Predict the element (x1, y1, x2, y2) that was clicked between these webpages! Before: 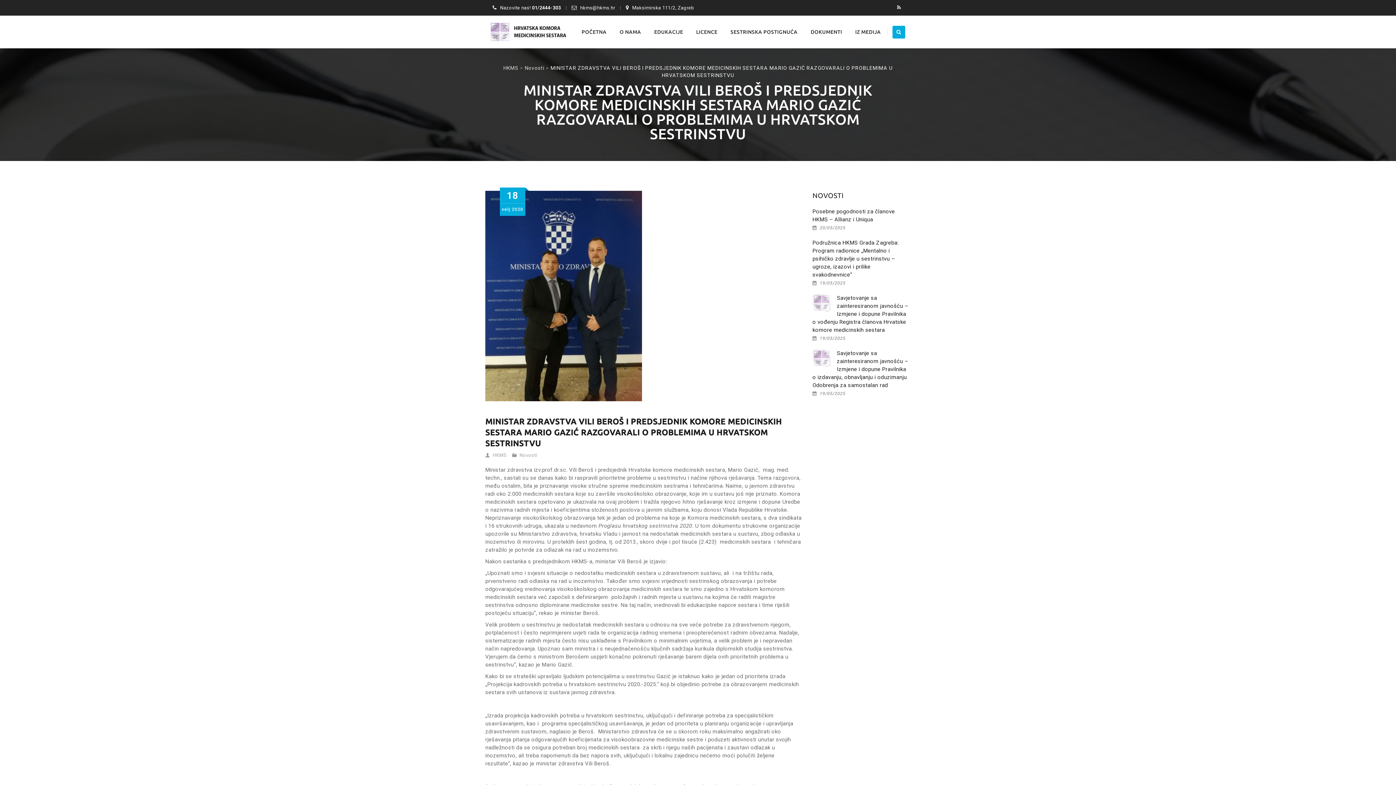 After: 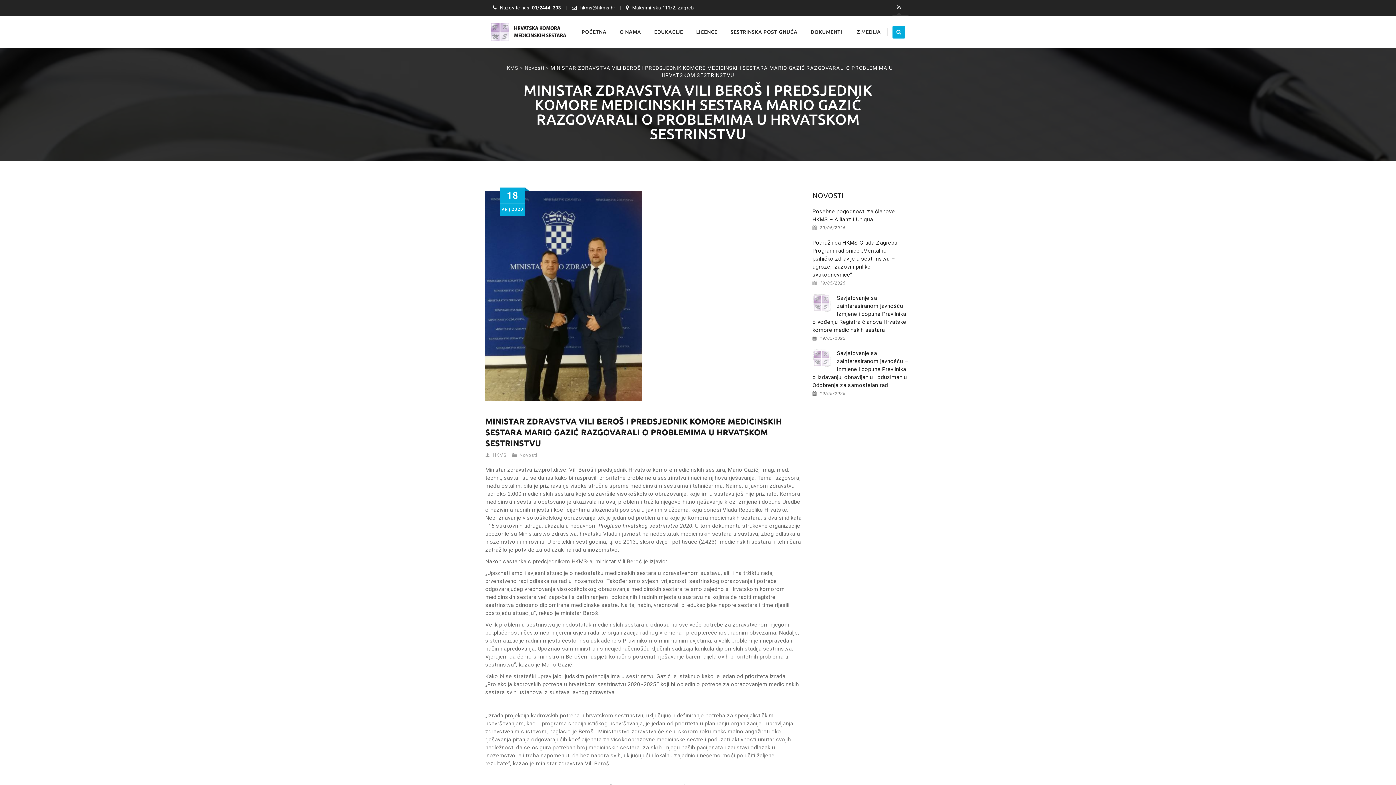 Action: bbox: (894, 3, 903, 12)